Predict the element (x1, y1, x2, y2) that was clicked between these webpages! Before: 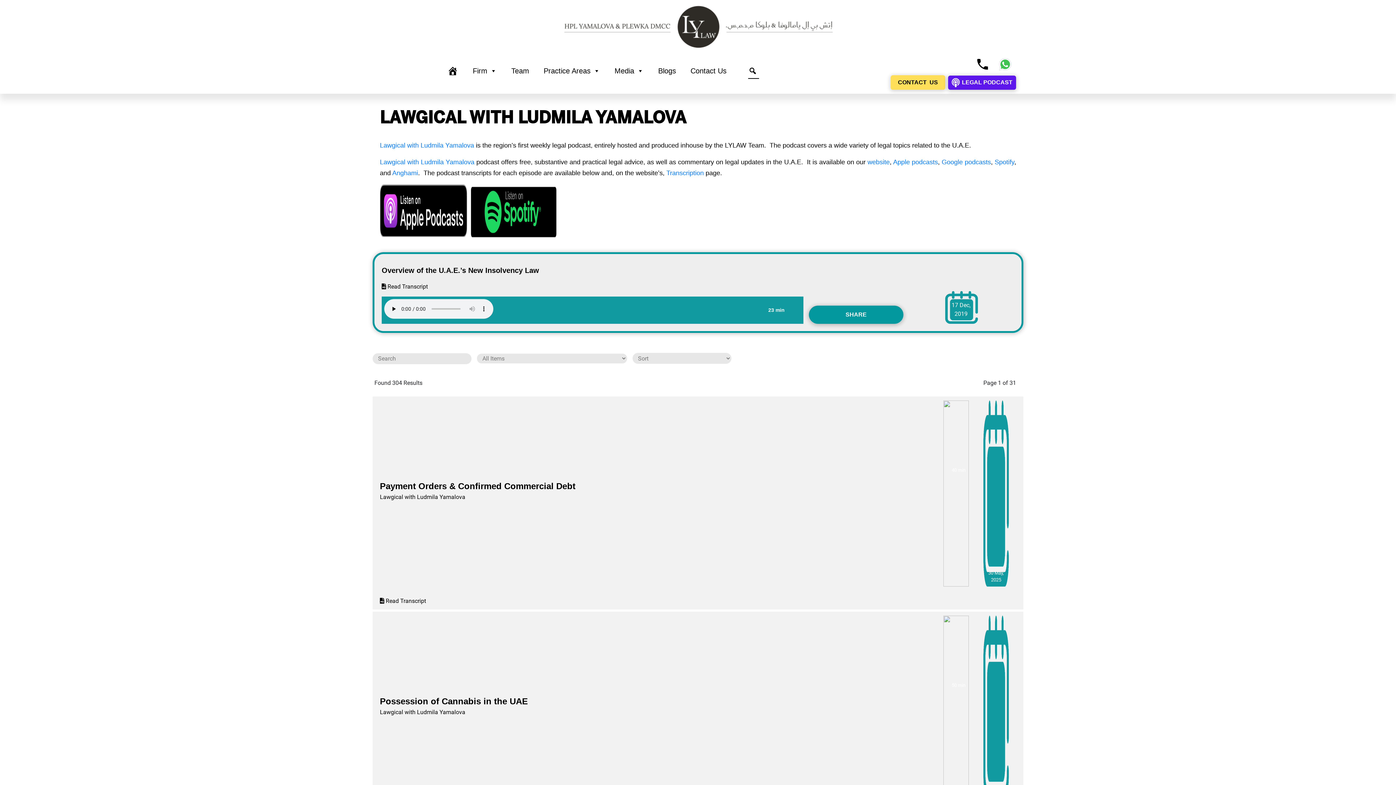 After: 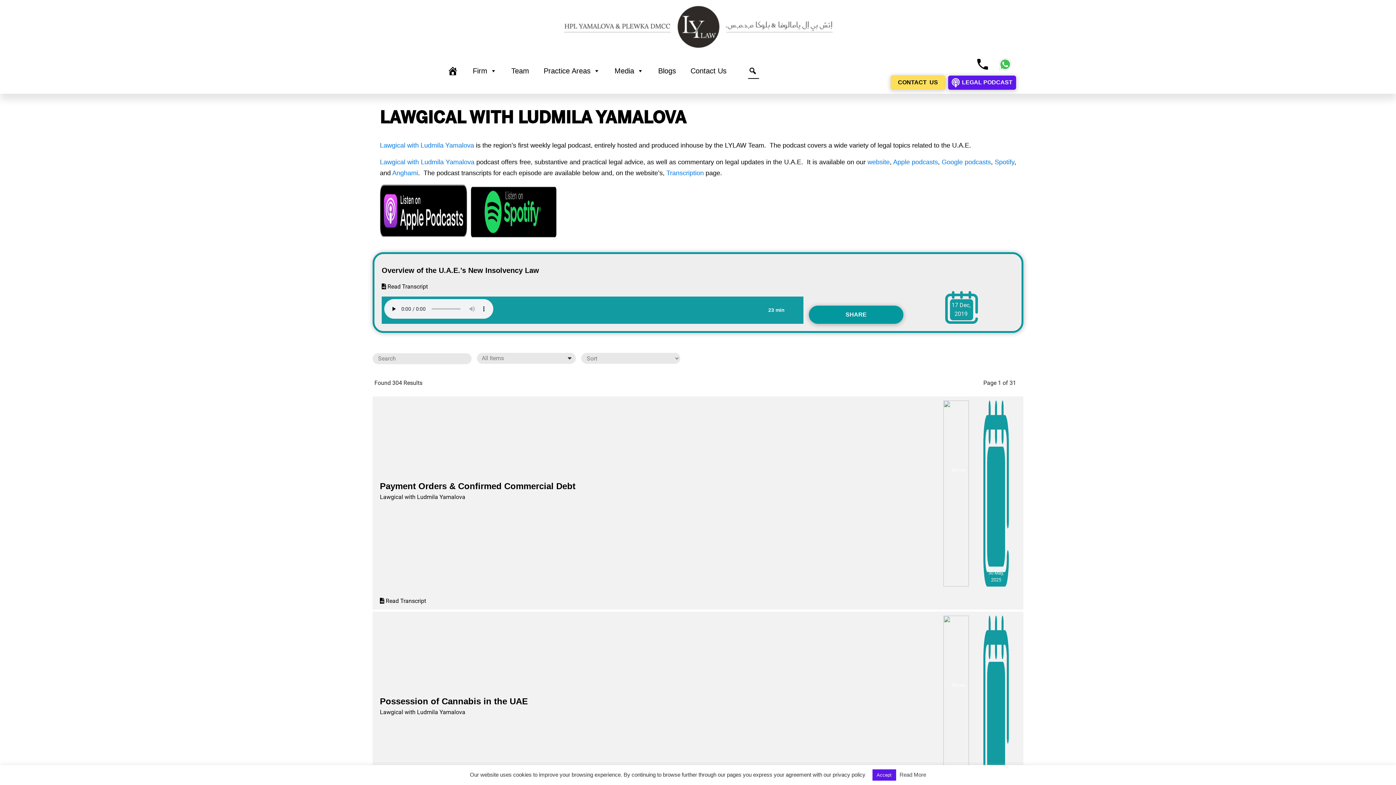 Action: bbox: (470, 184, 557, 239)